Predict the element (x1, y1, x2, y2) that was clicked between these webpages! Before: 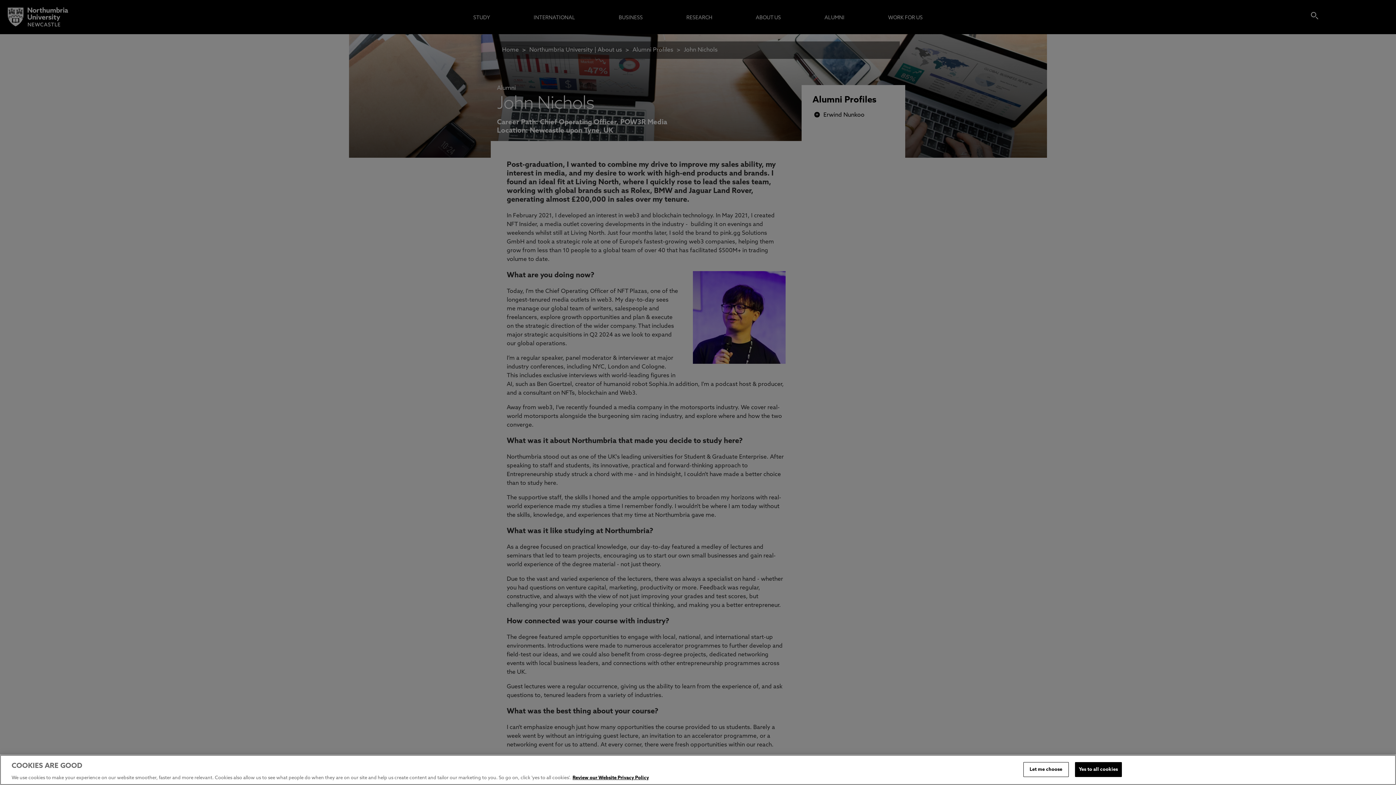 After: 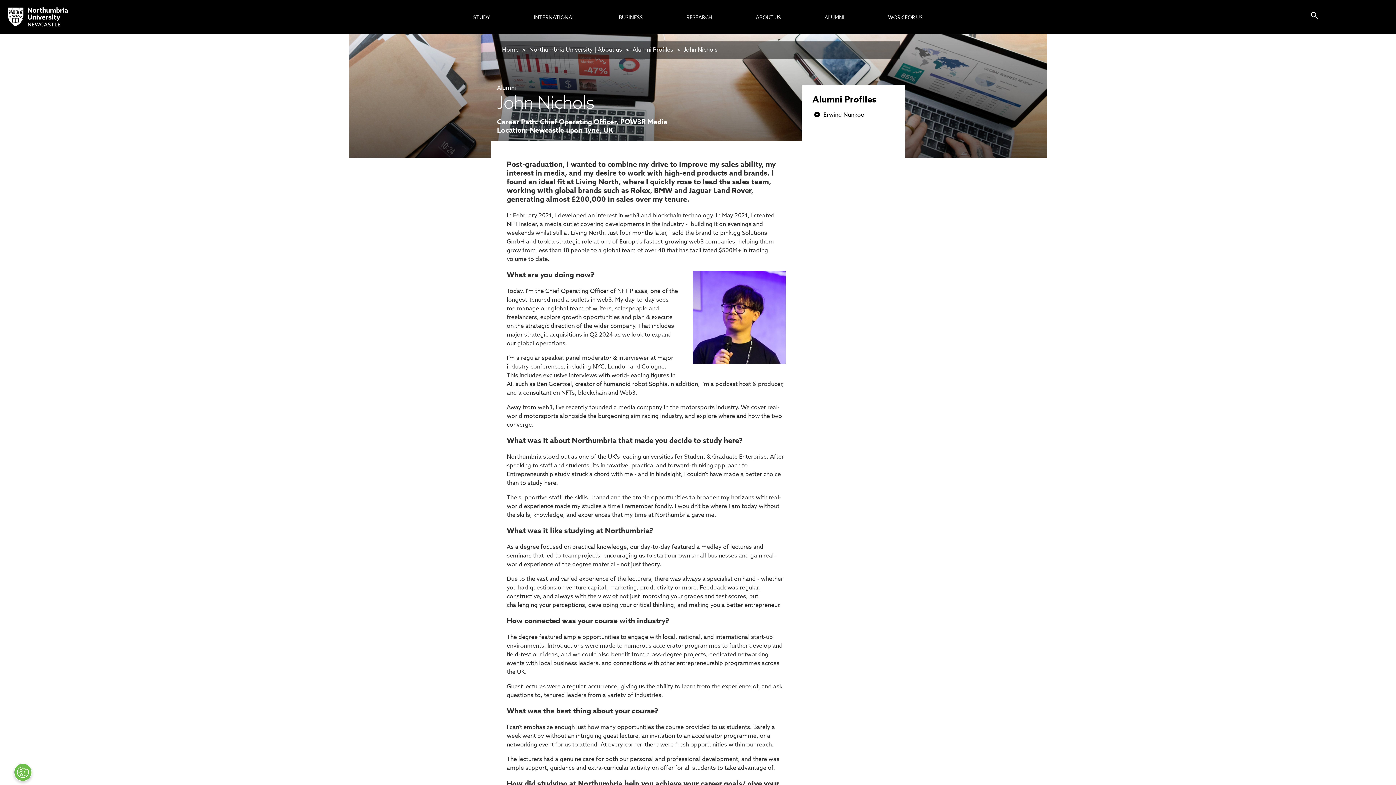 Action: label: Yes to all cookies bbox: (1075, 762, 1122, 777)